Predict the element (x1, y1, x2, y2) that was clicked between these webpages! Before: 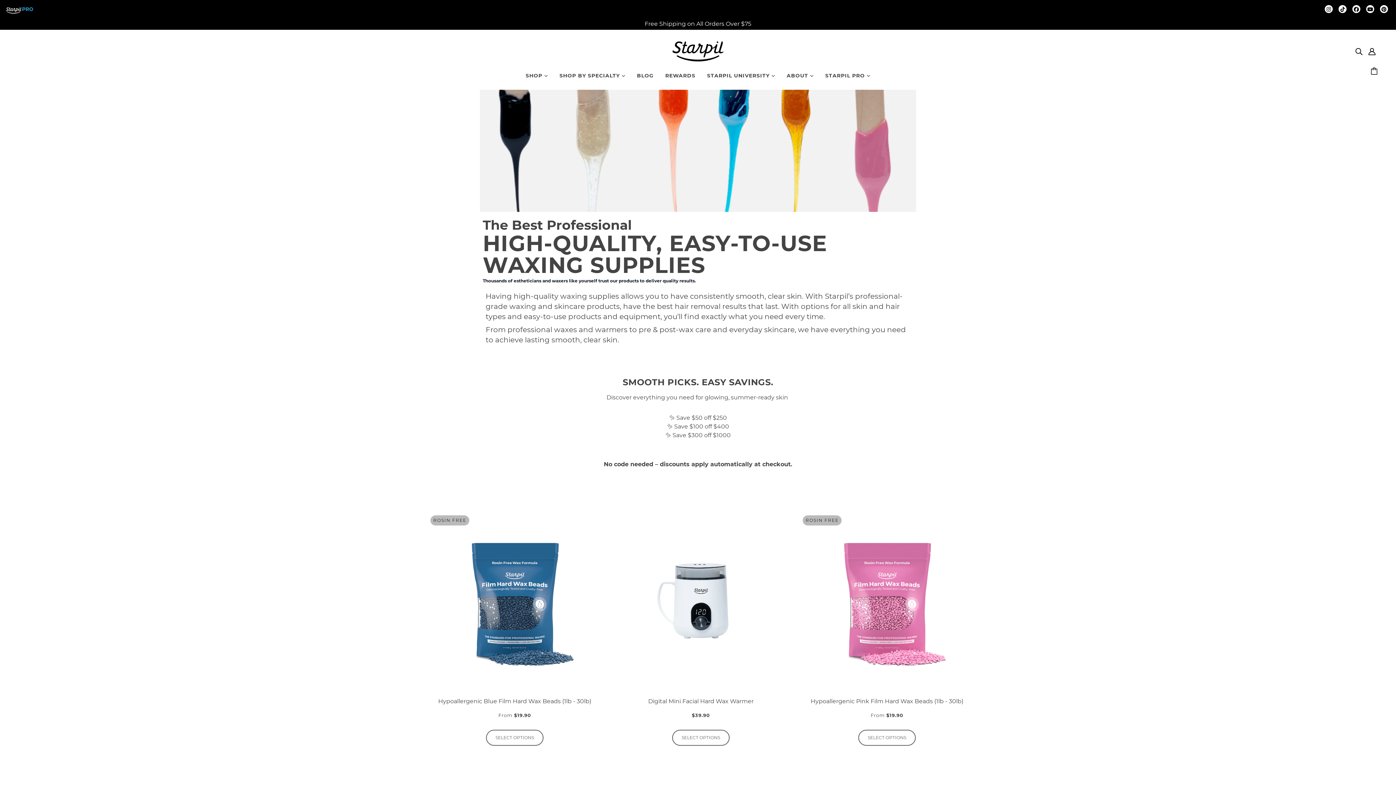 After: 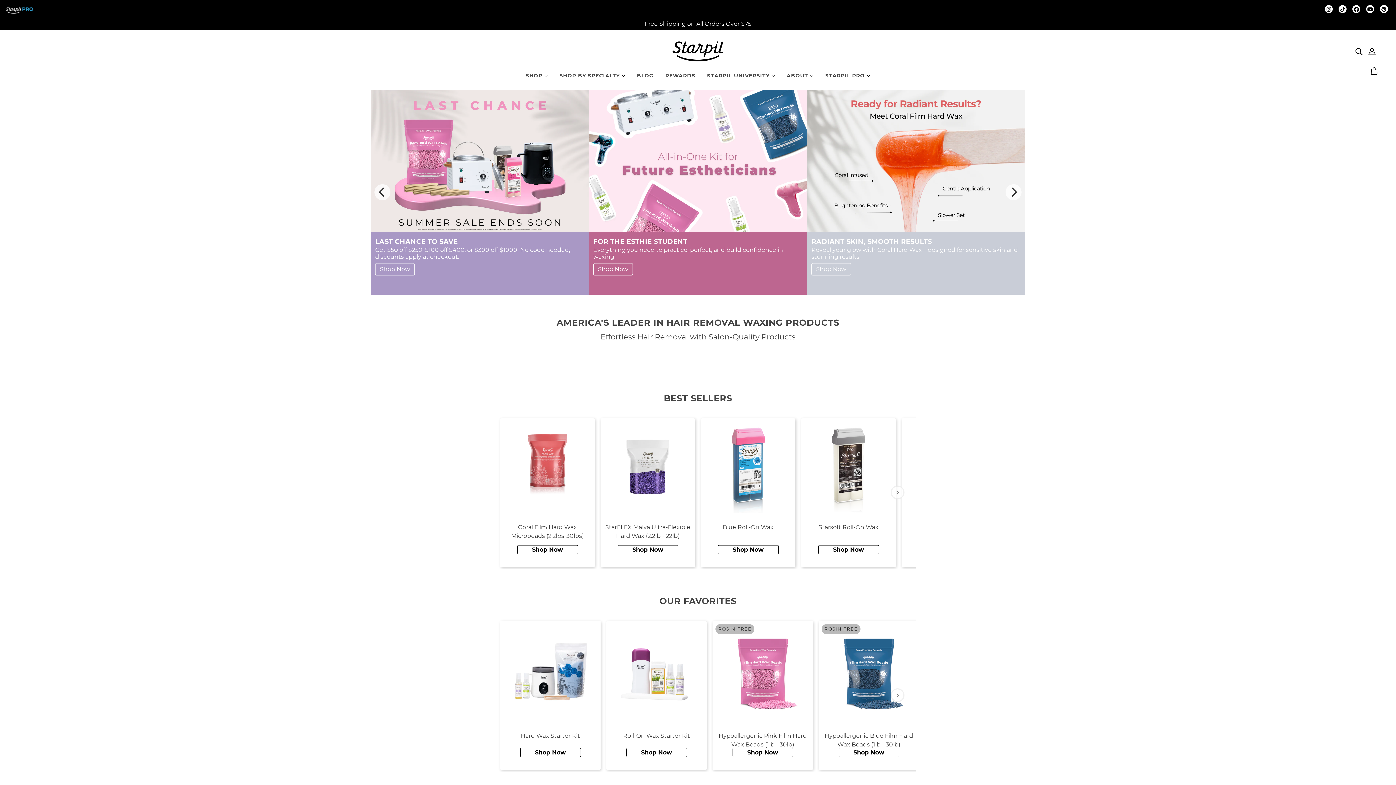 Action: bbox: (672, 41, 723, 61)